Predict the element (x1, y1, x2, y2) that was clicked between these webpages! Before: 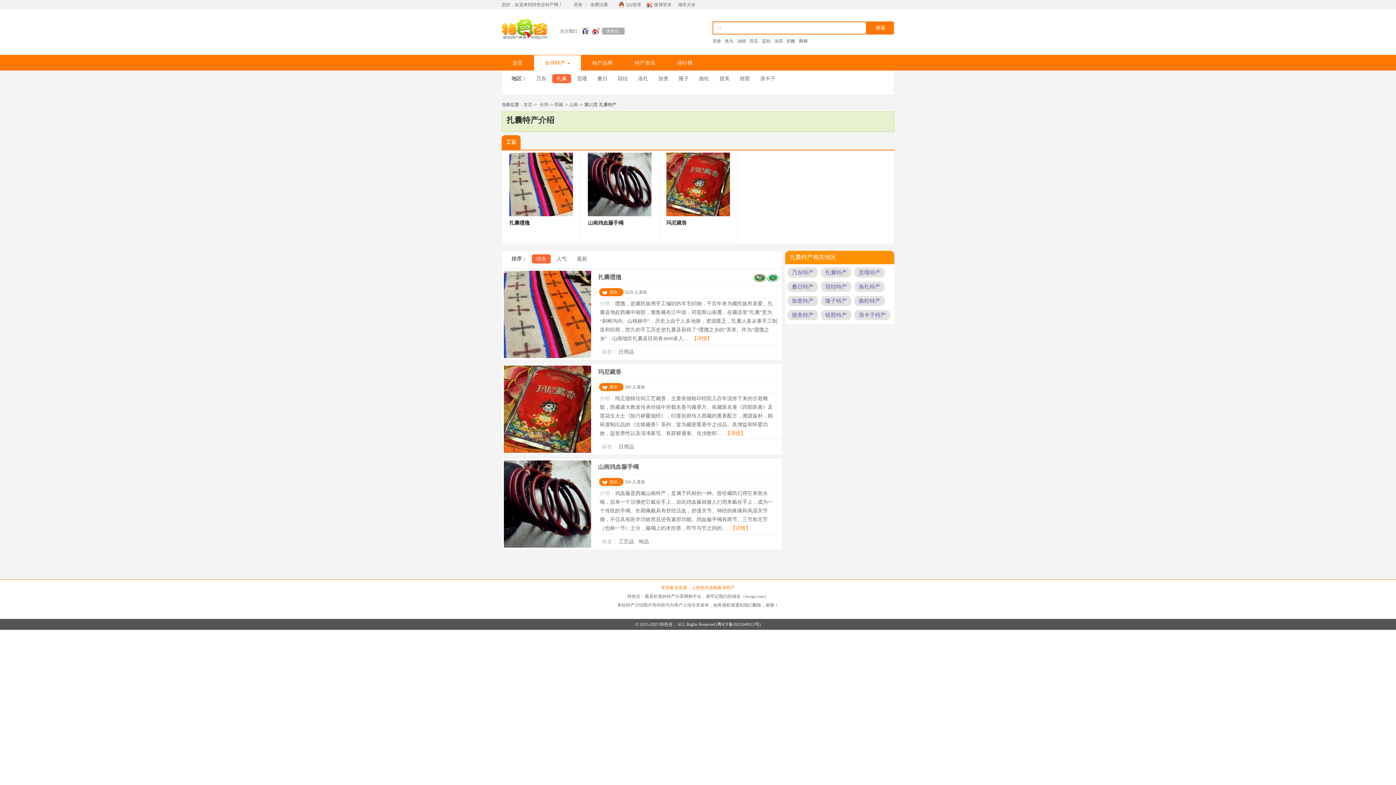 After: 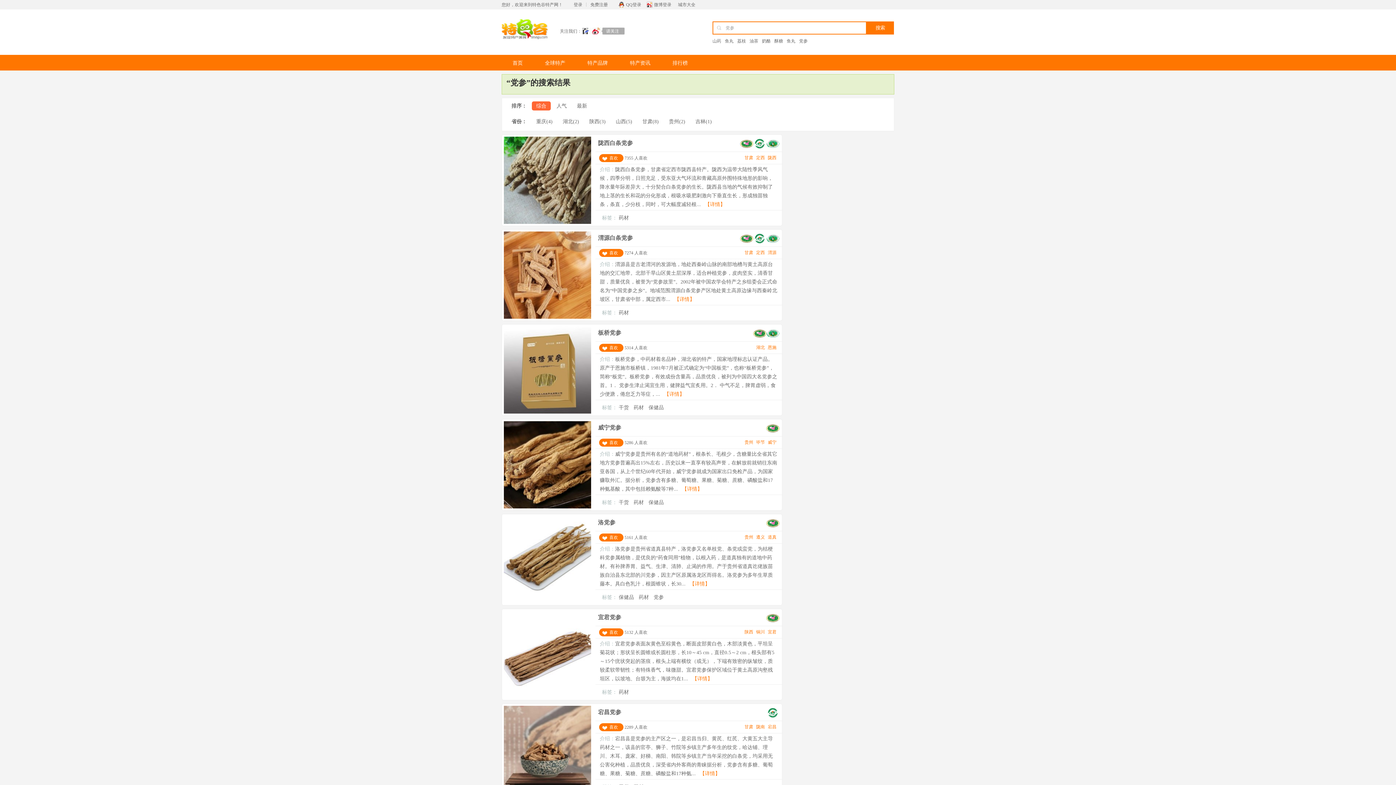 Action: bbox: (712, 38, 721, 44) label: 党参